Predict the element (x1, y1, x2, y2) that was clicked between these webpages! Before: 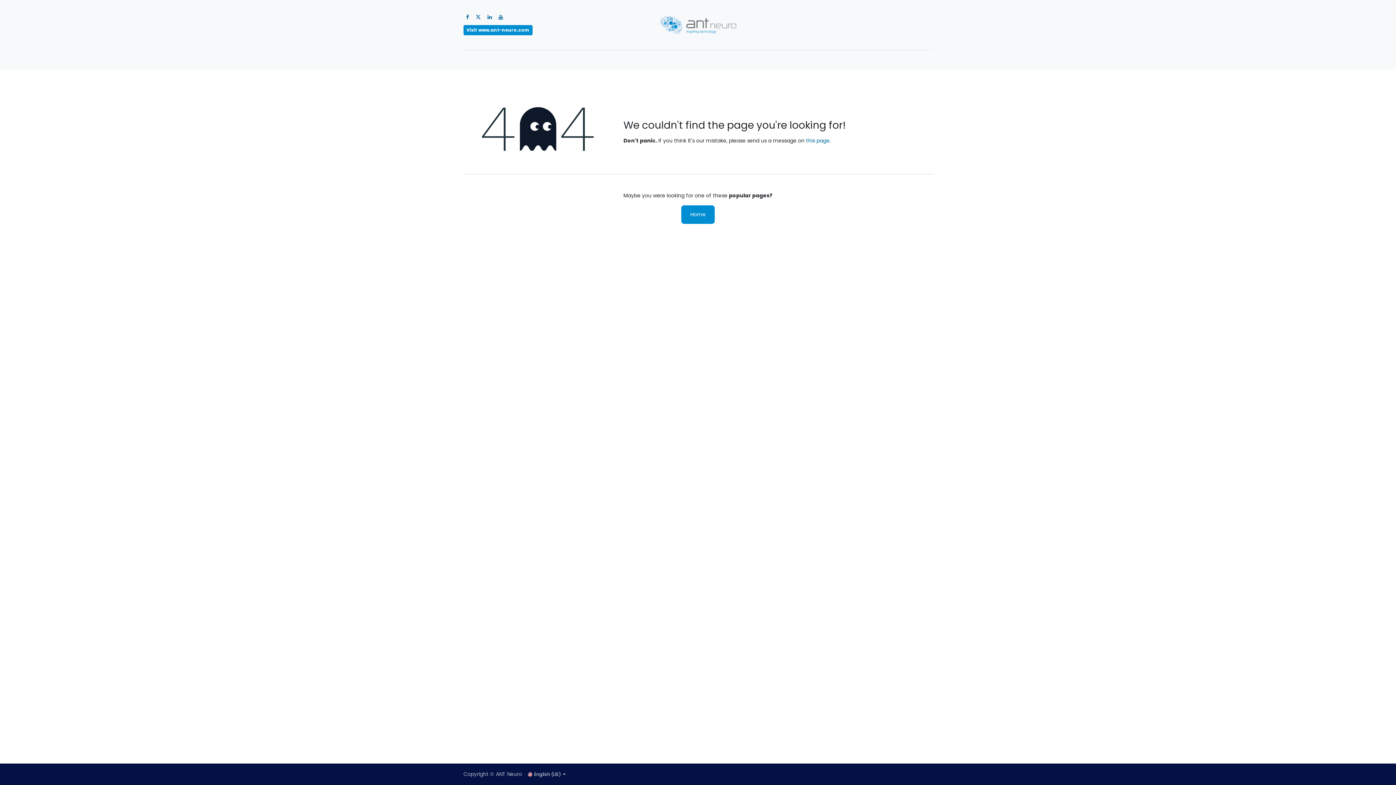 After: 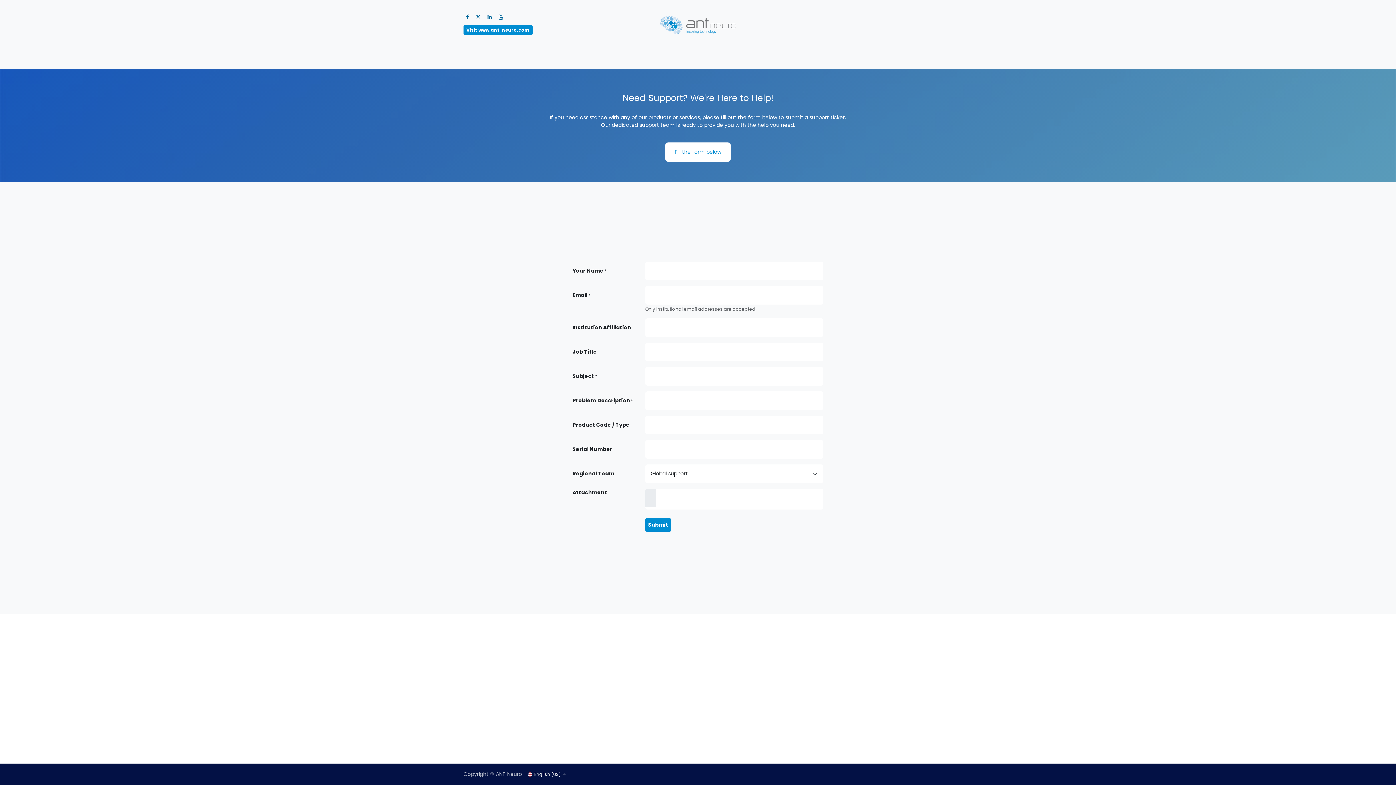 Action: label: Home bbox: (681, 205, 714, 224)